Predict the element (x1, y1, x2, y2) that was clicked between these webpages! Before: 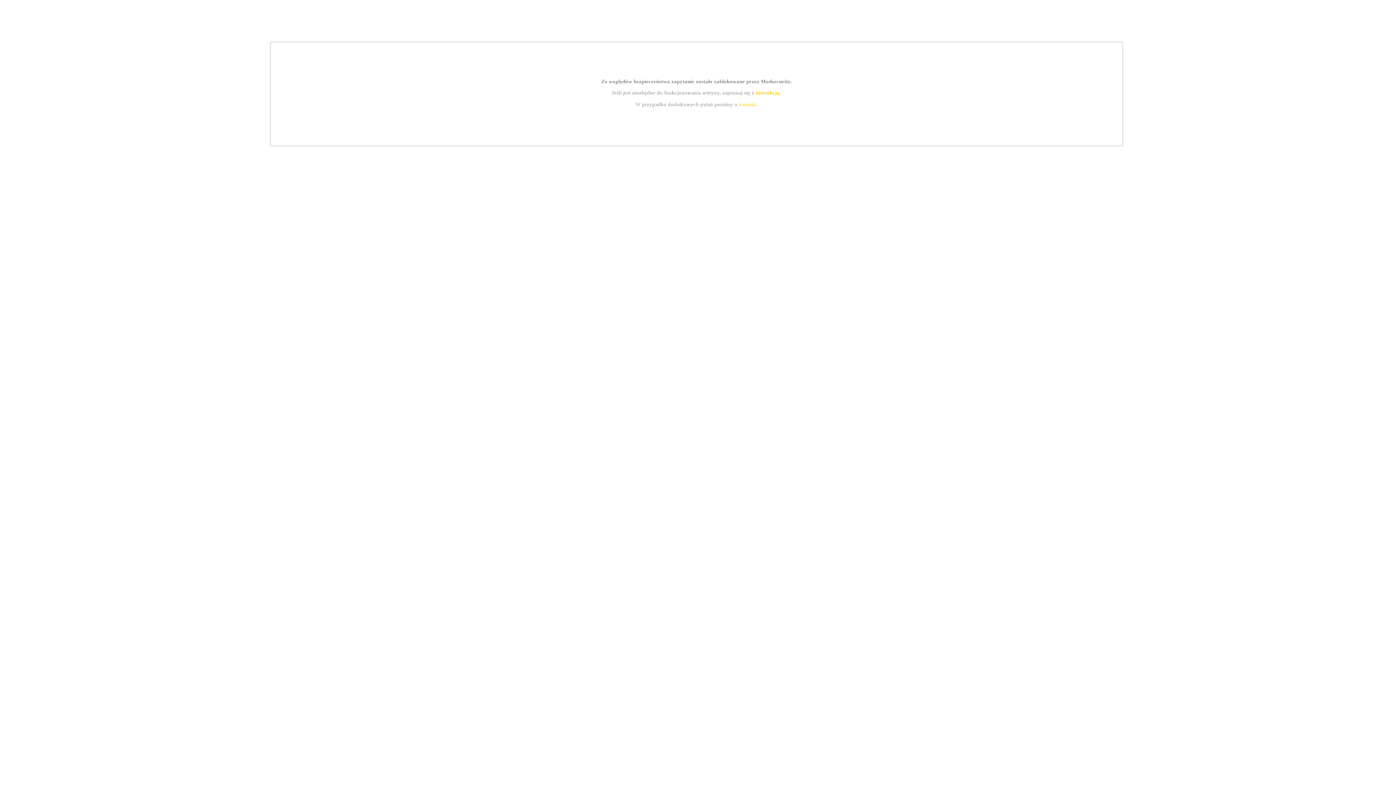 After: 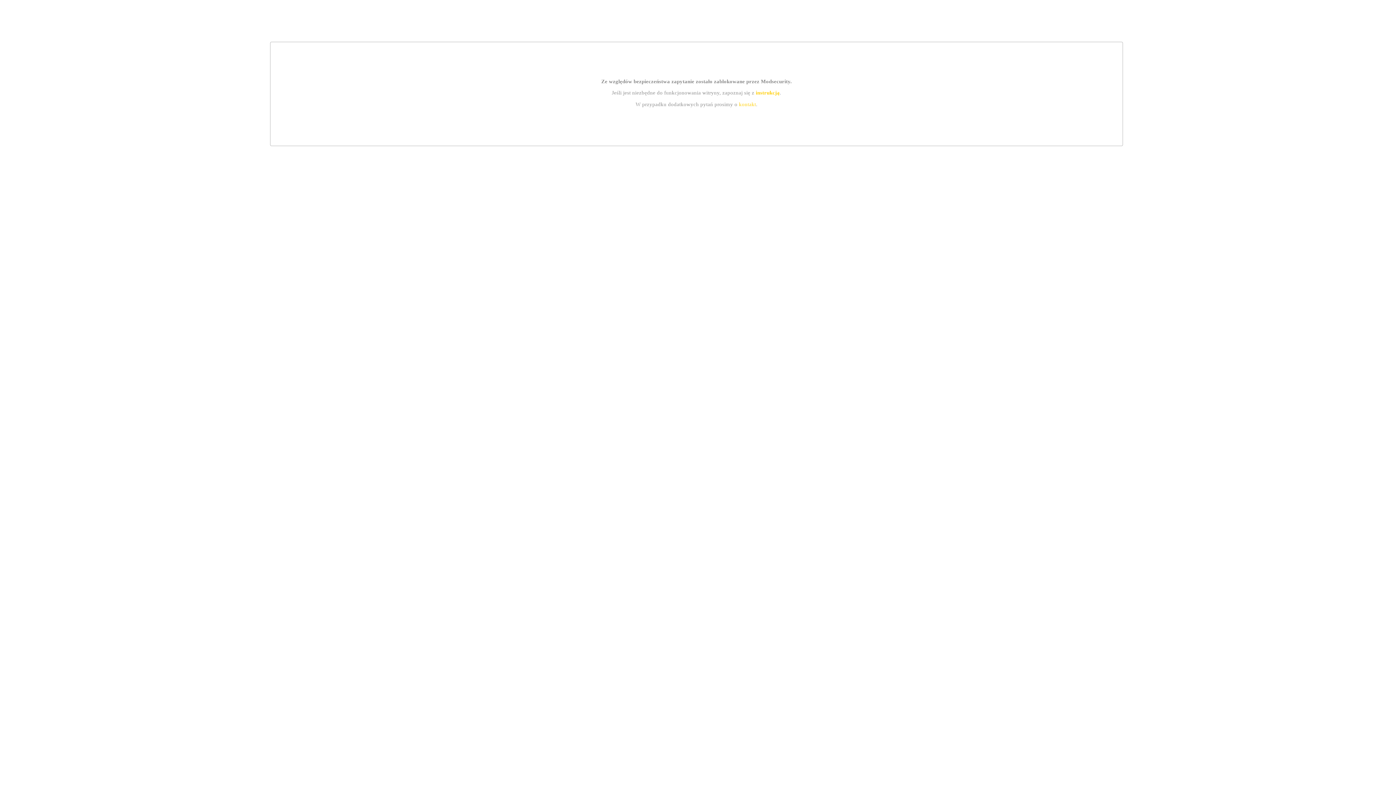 Action: bbox: (755, 89, 779, 95) label: instrukcją